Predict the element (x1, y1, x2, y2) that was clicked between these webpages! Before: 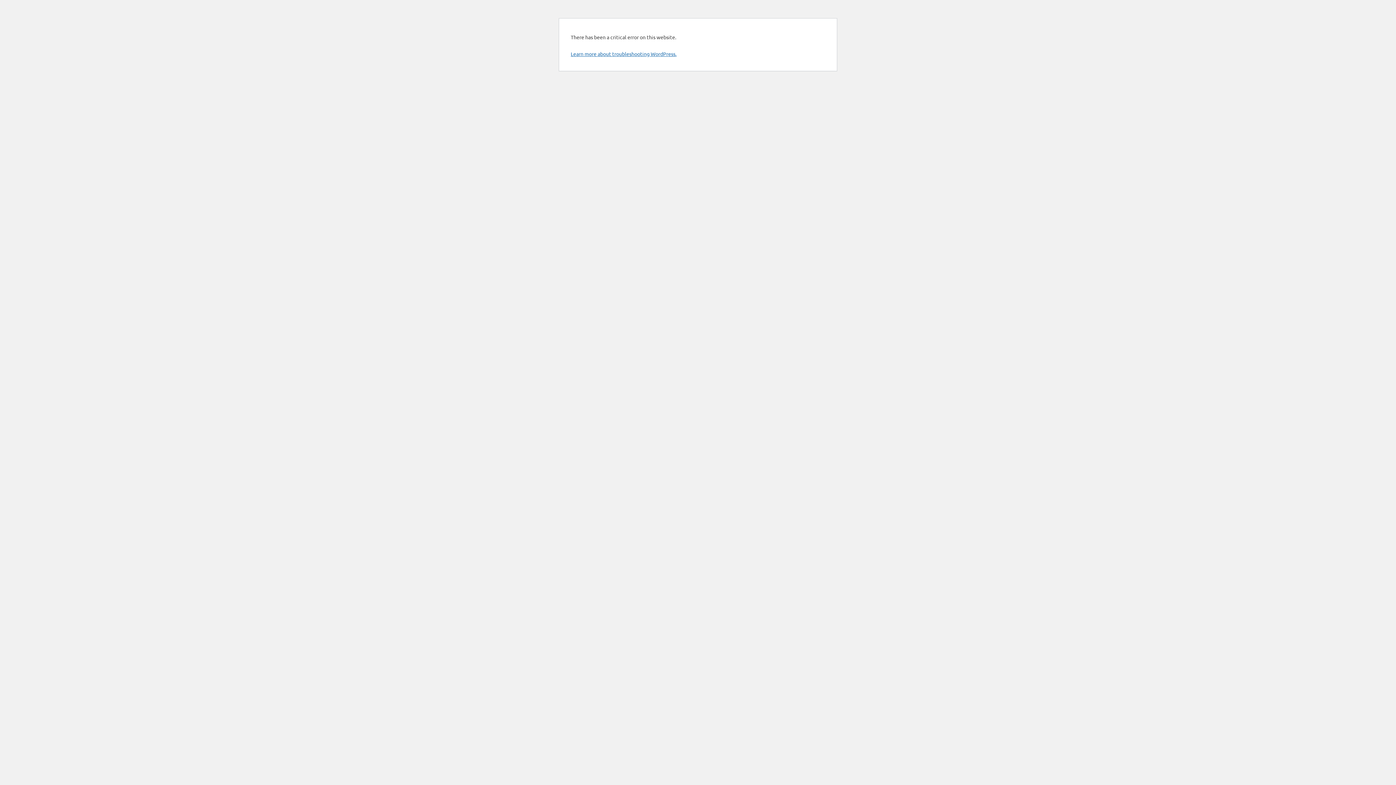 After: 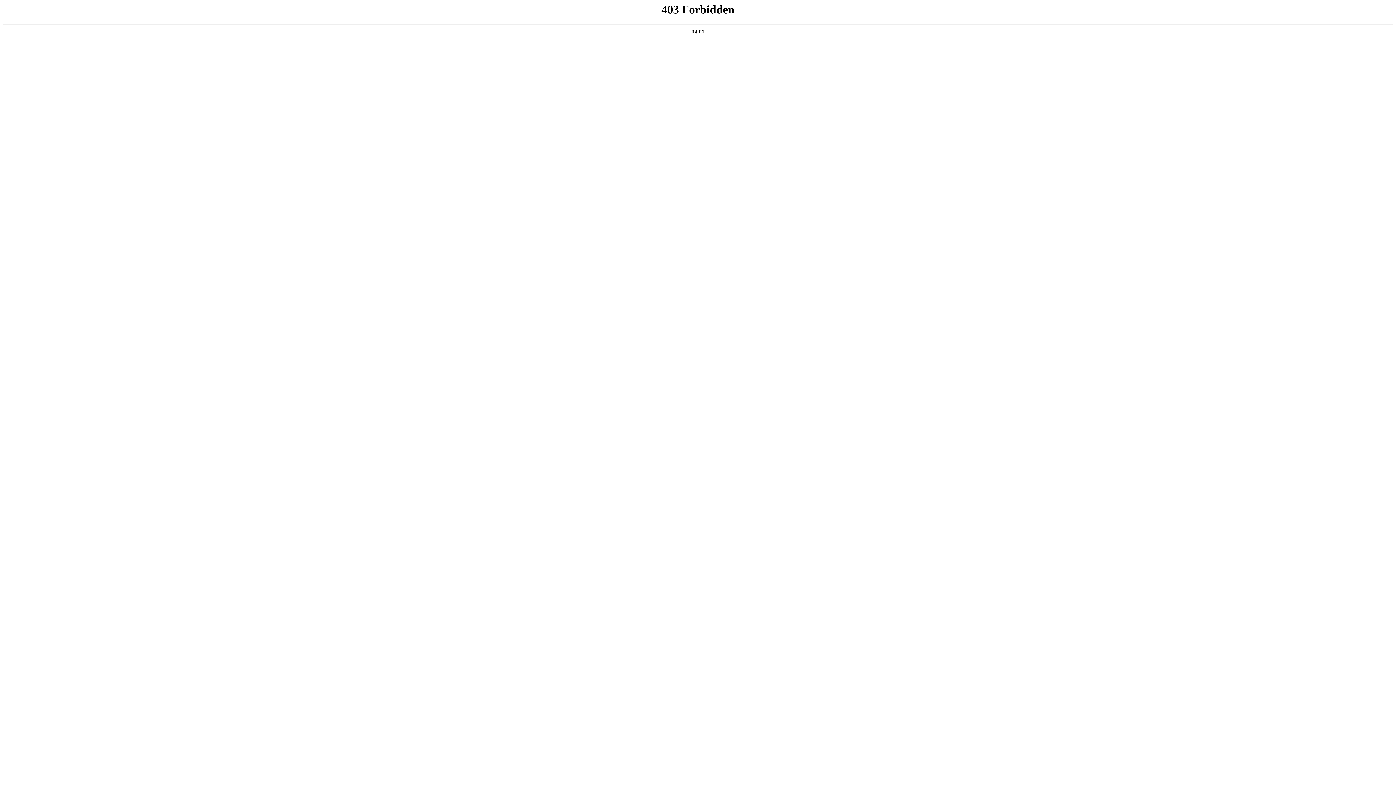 Action: bbox: (570, 50, 676, 57) label: Learn more about troubleshooting WordPress.